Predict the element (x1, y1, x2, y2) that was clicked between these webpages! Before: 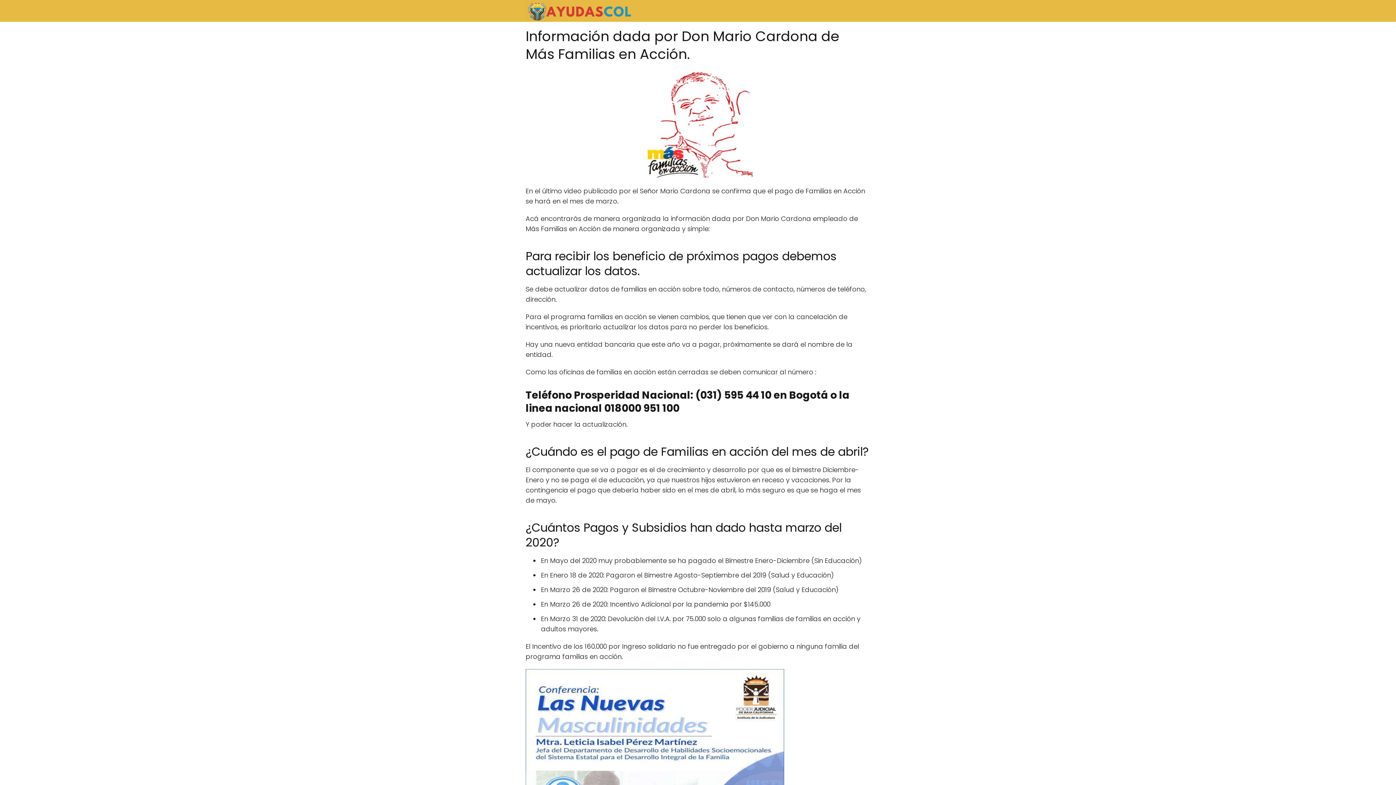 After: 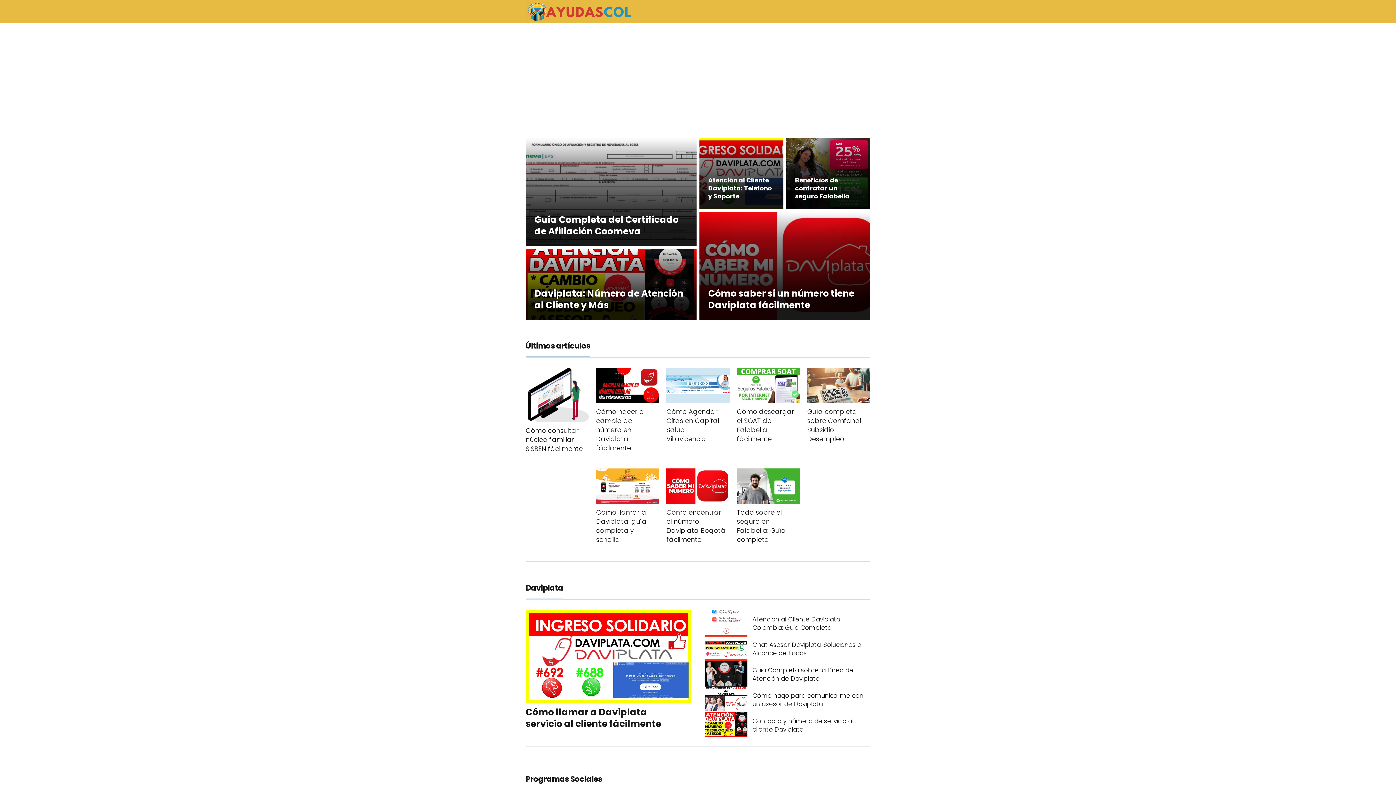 Action: bbox: (525, 6, 634, 14)